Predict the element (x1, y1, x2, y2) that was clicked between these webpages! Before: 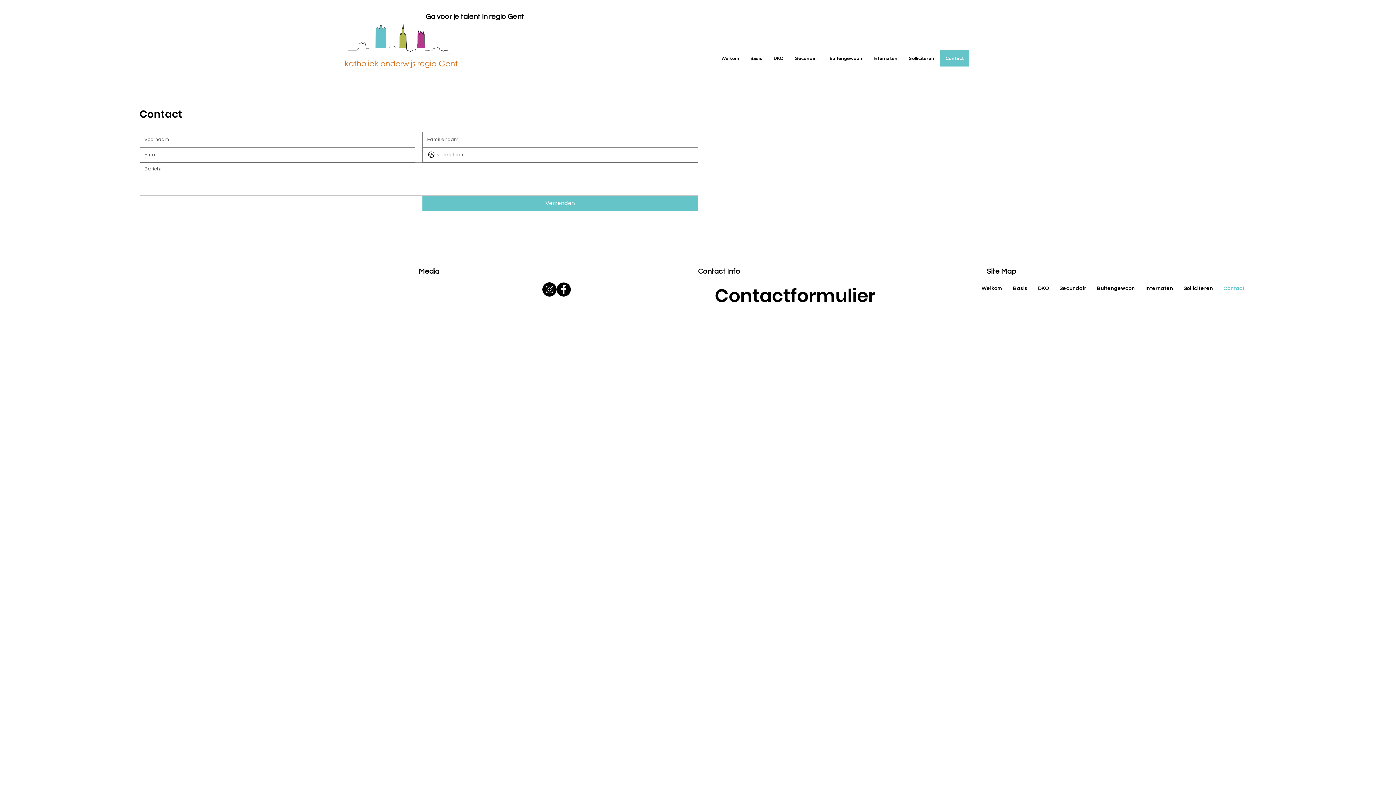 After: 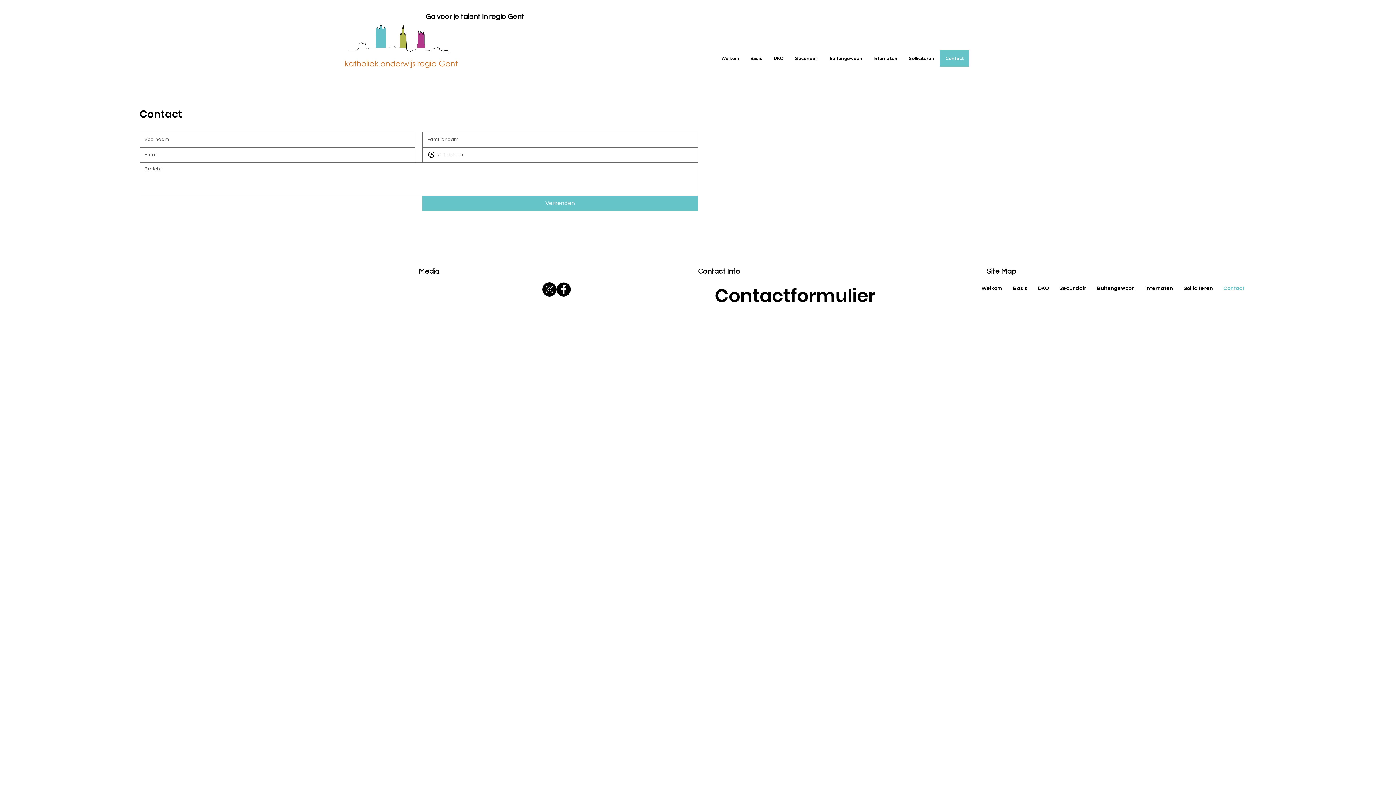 Action: label: Contactformulier bbox: (714, 283, 876, 308)